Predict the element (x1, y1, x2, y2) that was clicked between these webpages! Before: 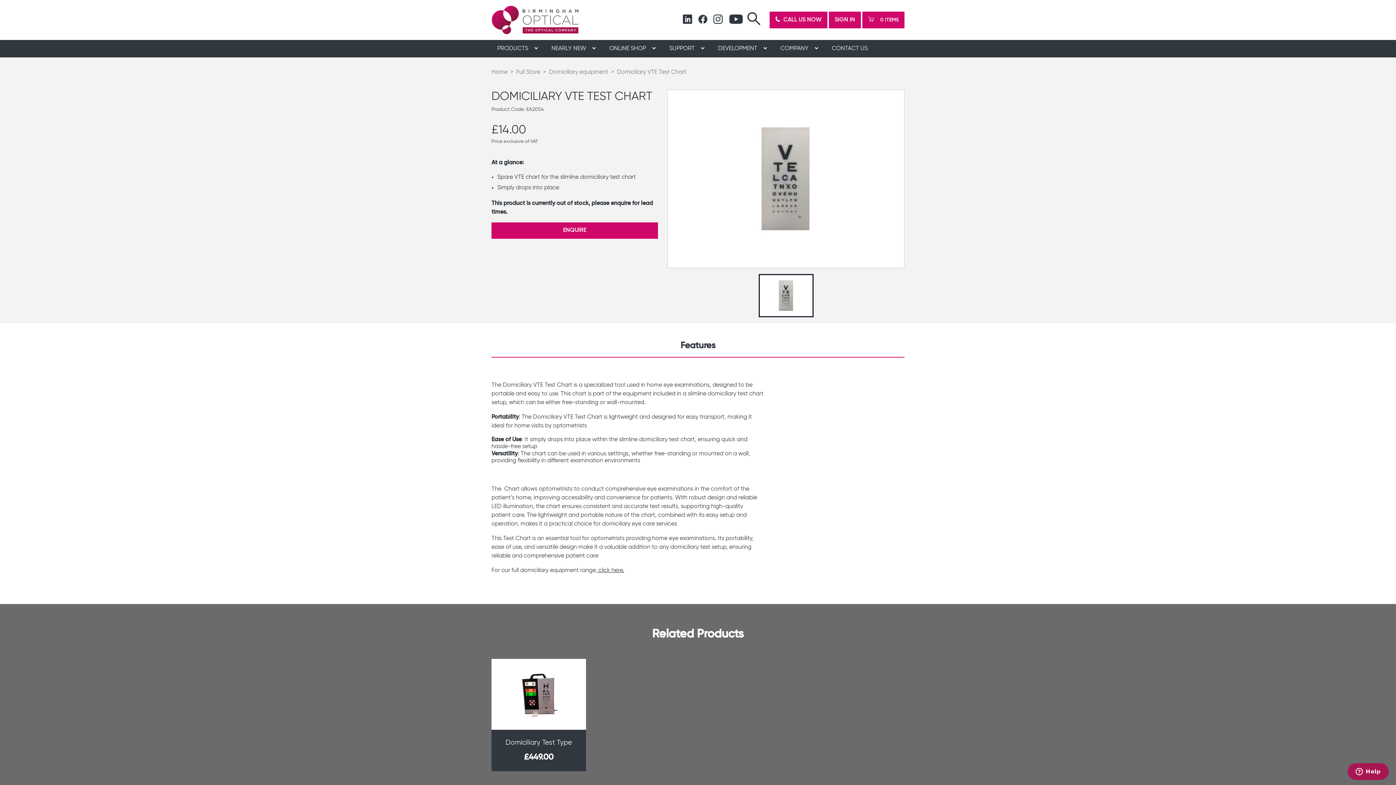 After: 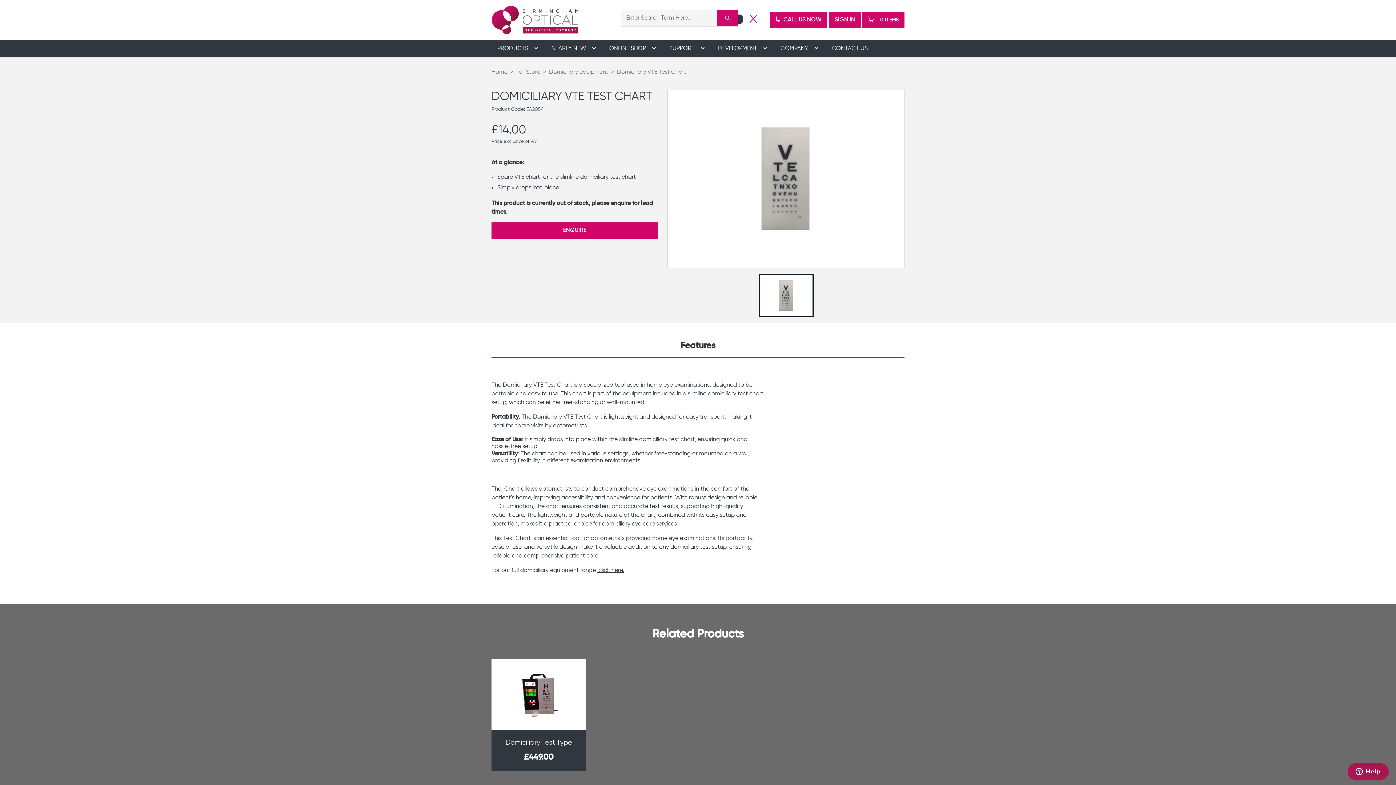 Action: bbox: (746, 14, 761, 23)